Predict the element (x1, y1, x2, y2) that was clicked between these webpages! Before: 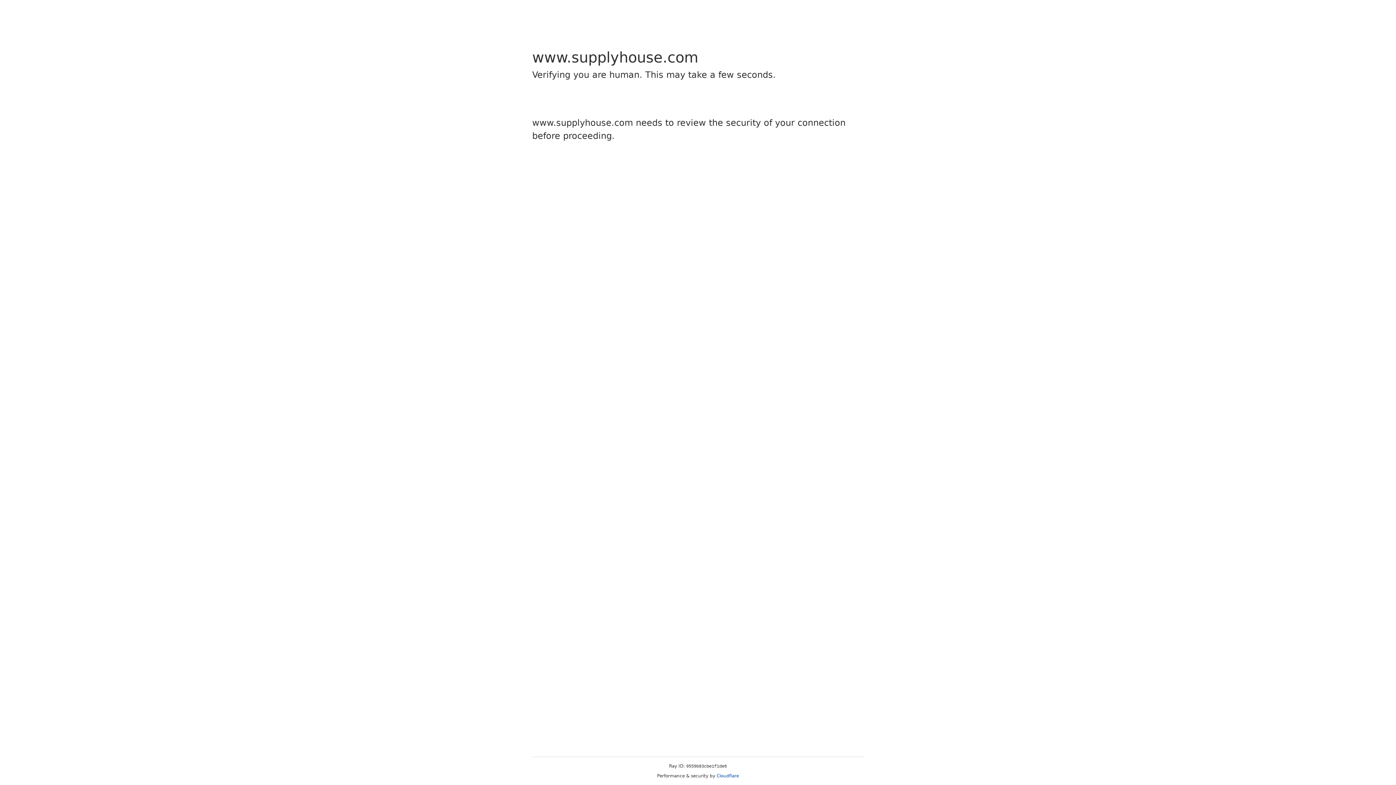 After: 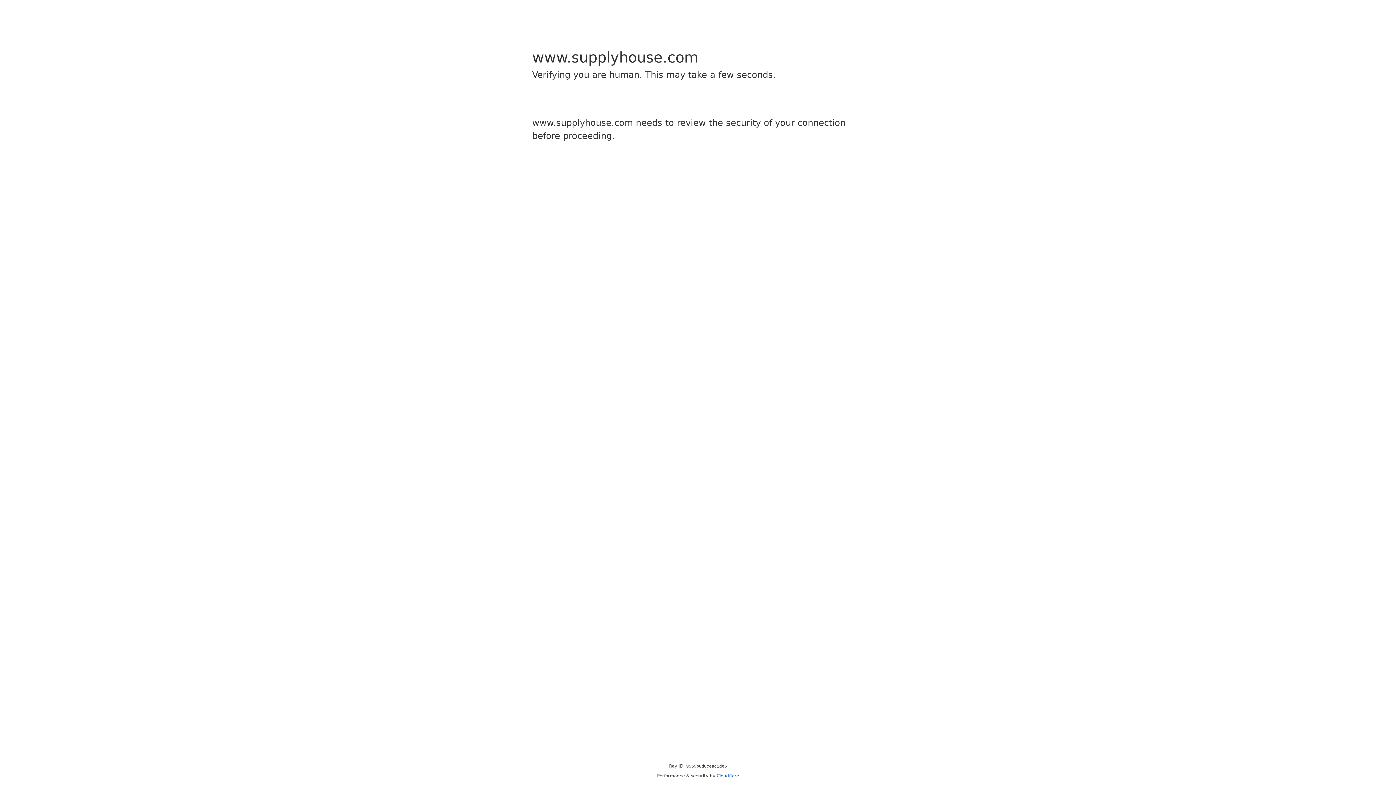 Action: bbox: (716, 773, 739, 778) label: Cloudflare